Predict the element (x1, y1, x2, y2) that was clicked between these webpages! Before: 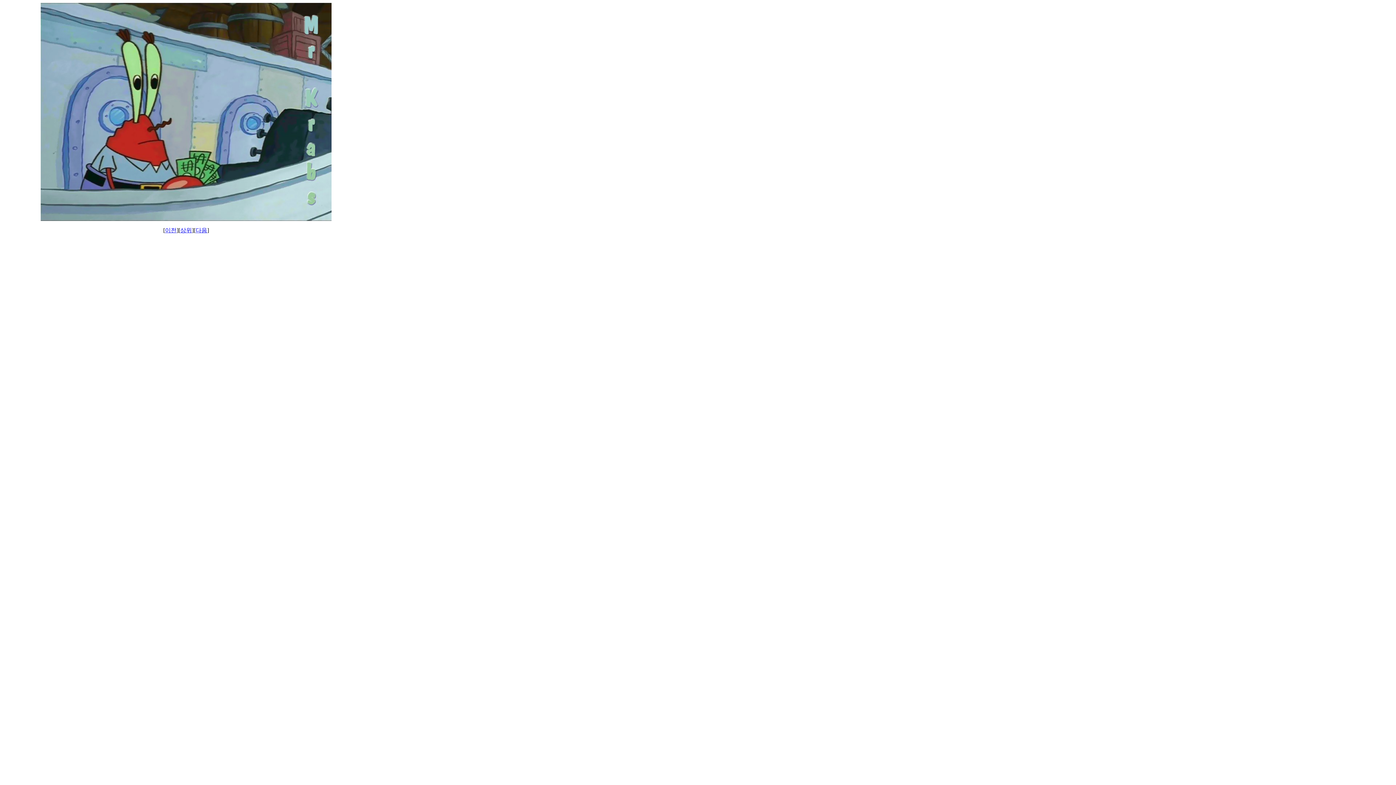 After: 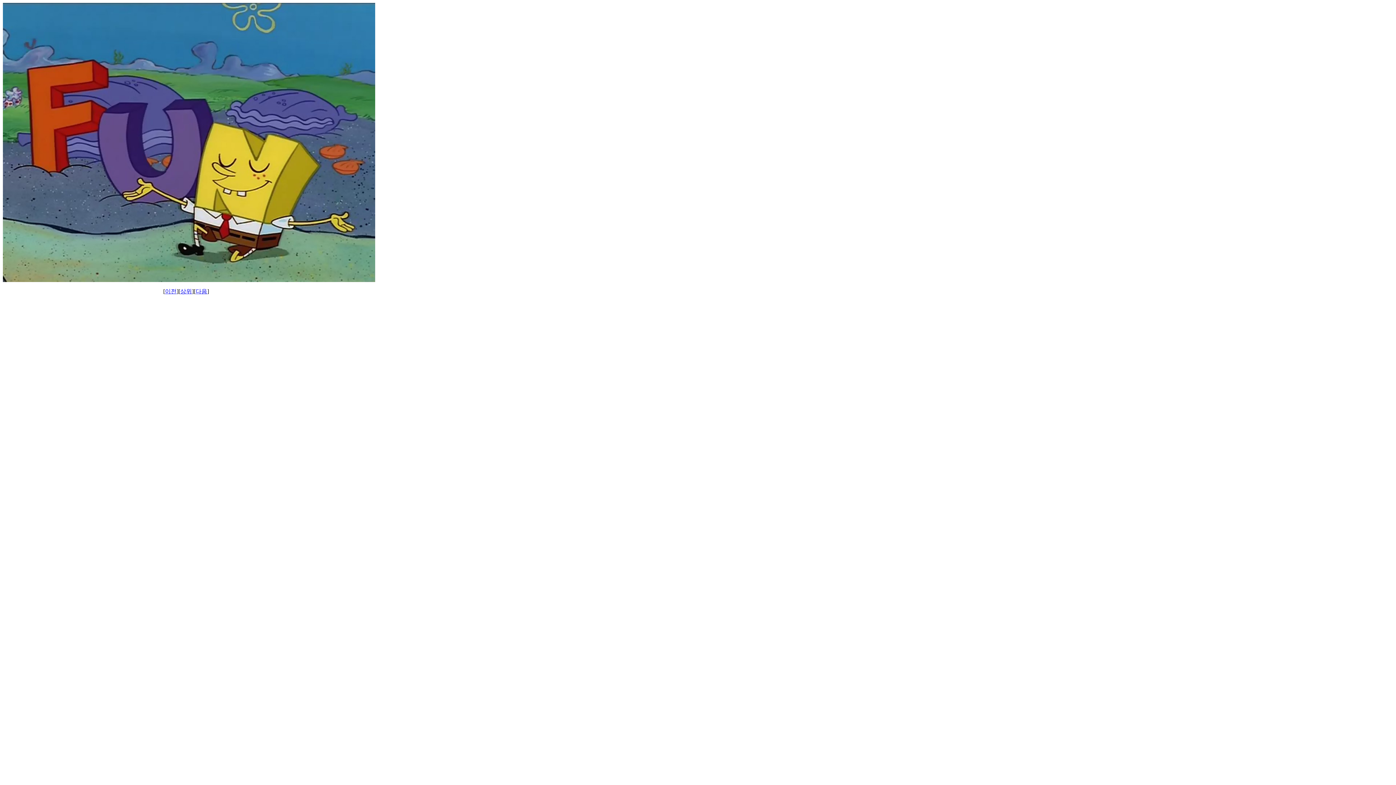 Action: bbox: (165, 227, 176, 233) label: 이전